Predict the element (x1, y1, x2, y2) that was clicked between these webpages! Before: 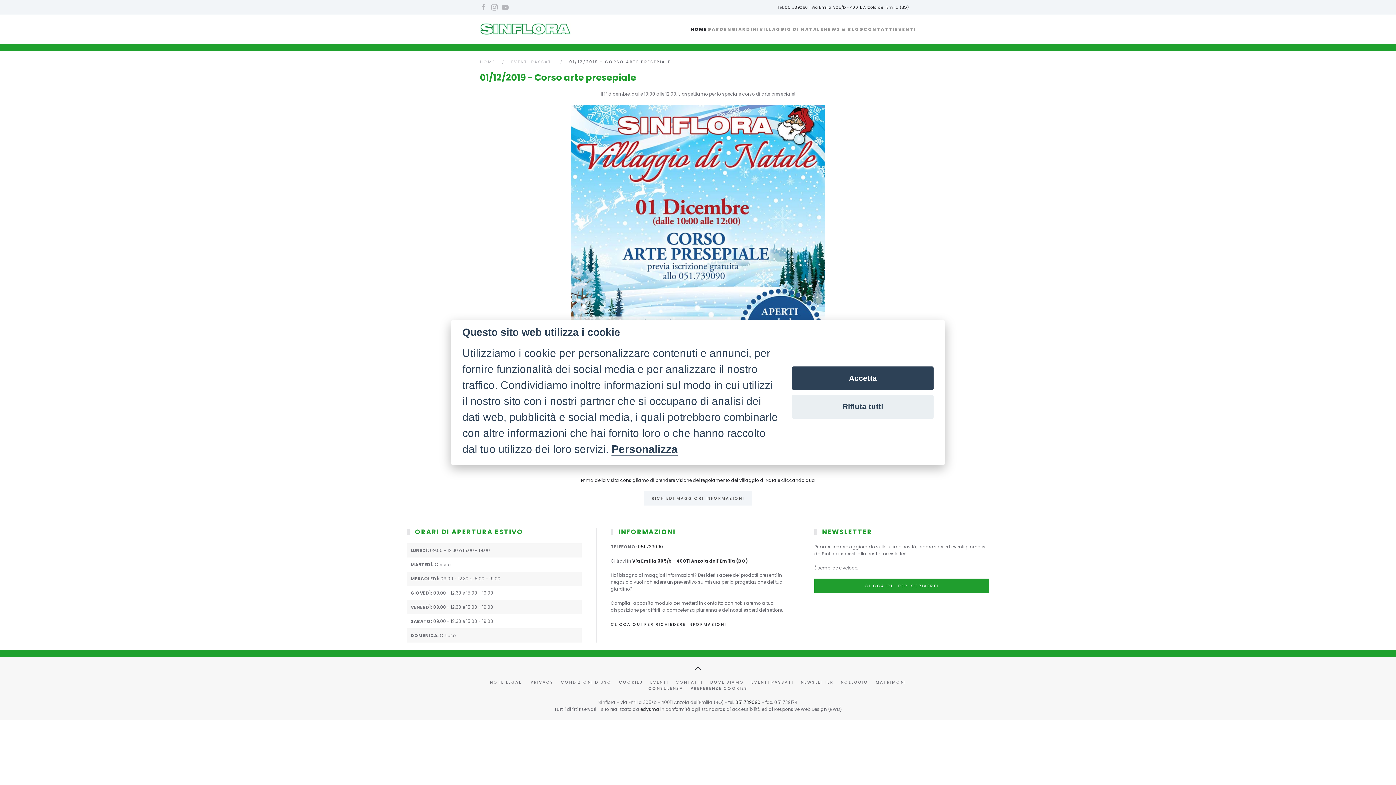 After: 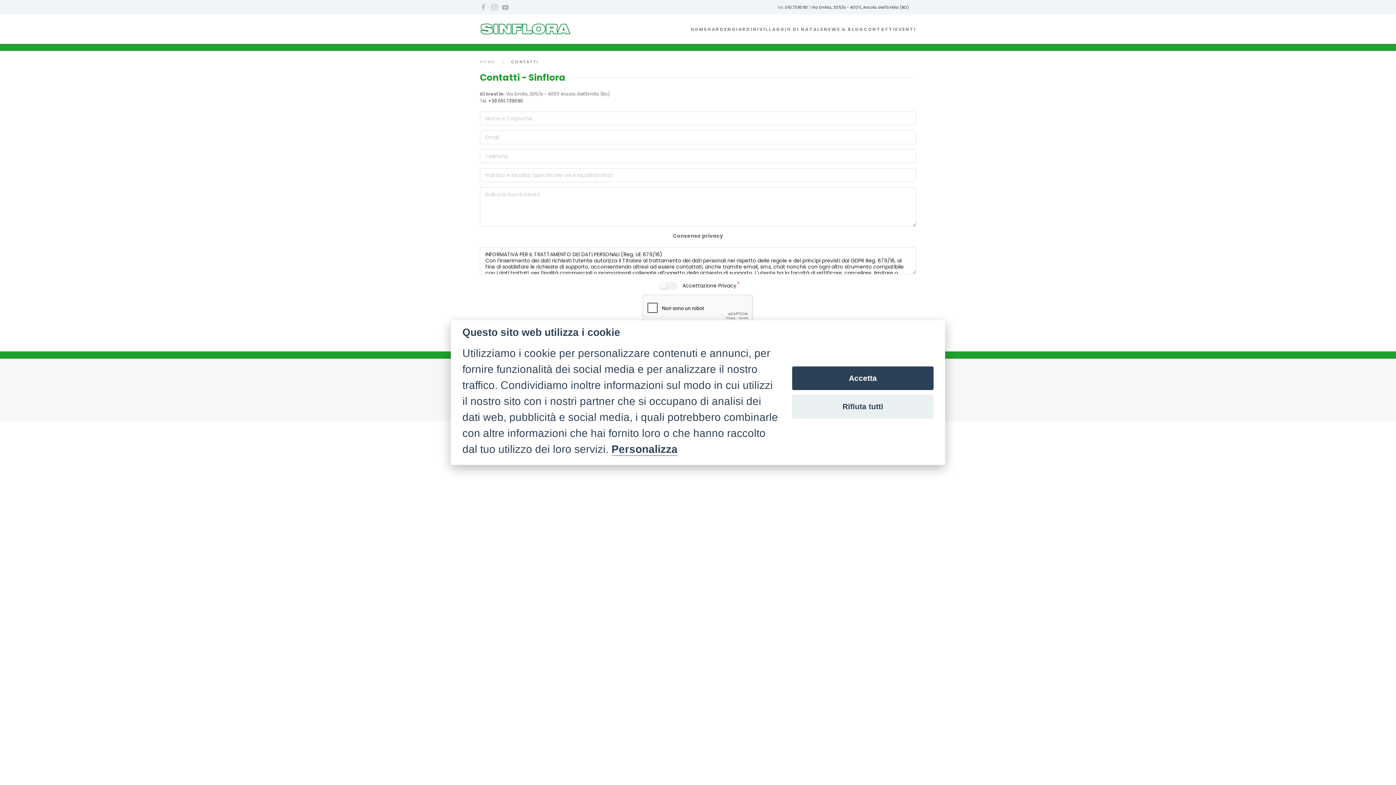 Action: label: CONTATTI bbox: (864, 14, 895, 43)